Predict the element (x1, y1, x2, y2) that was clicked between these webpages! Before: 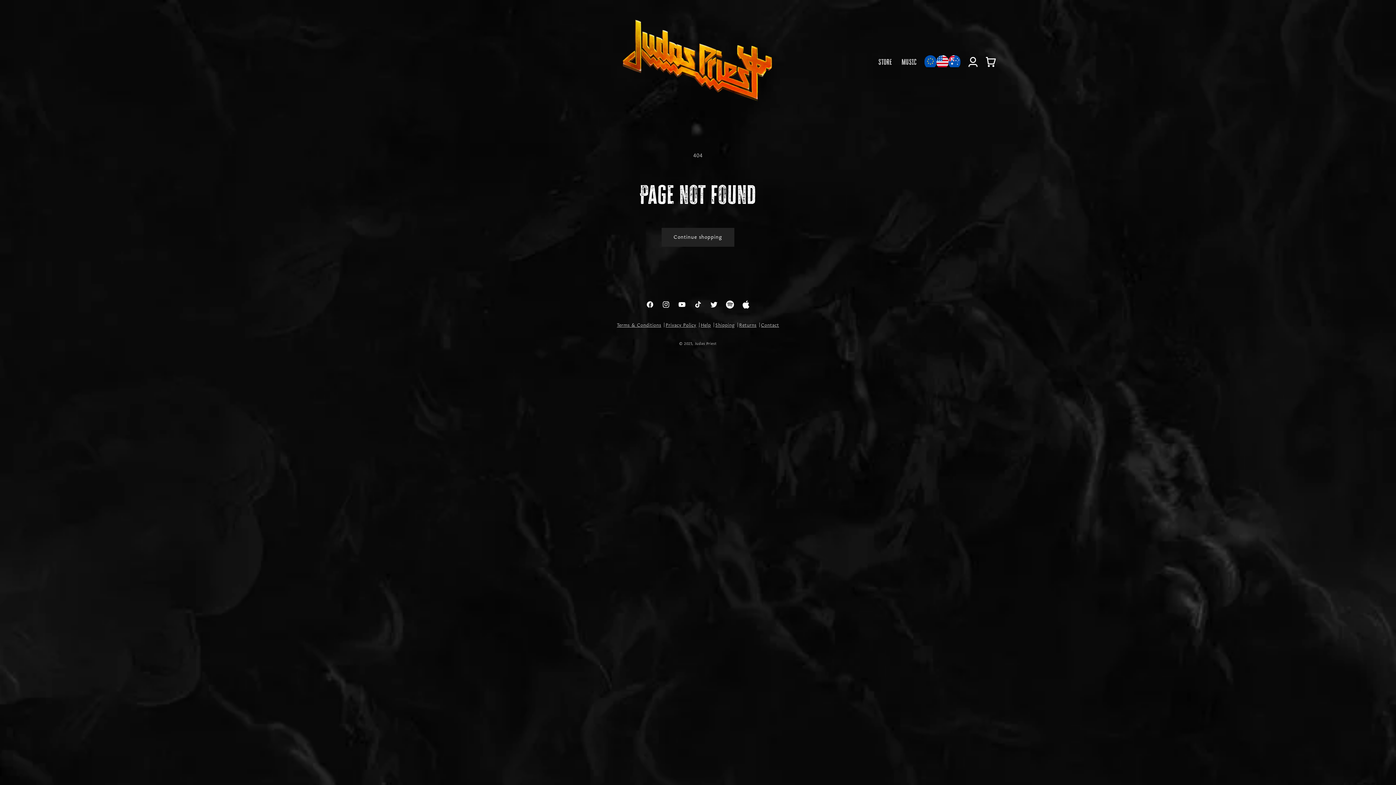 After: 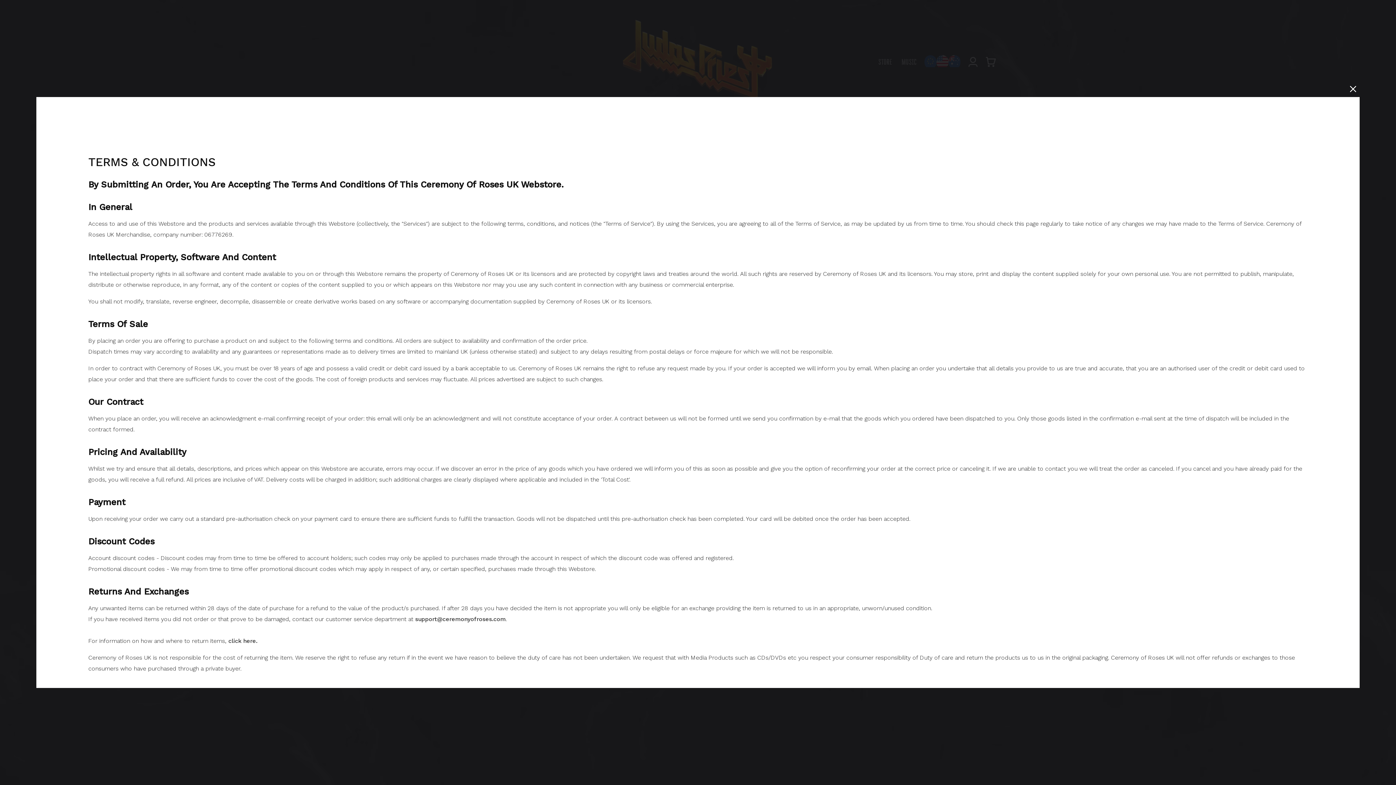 Action: bbox: (617, 322, 661, 328) label: Terms & Conditions